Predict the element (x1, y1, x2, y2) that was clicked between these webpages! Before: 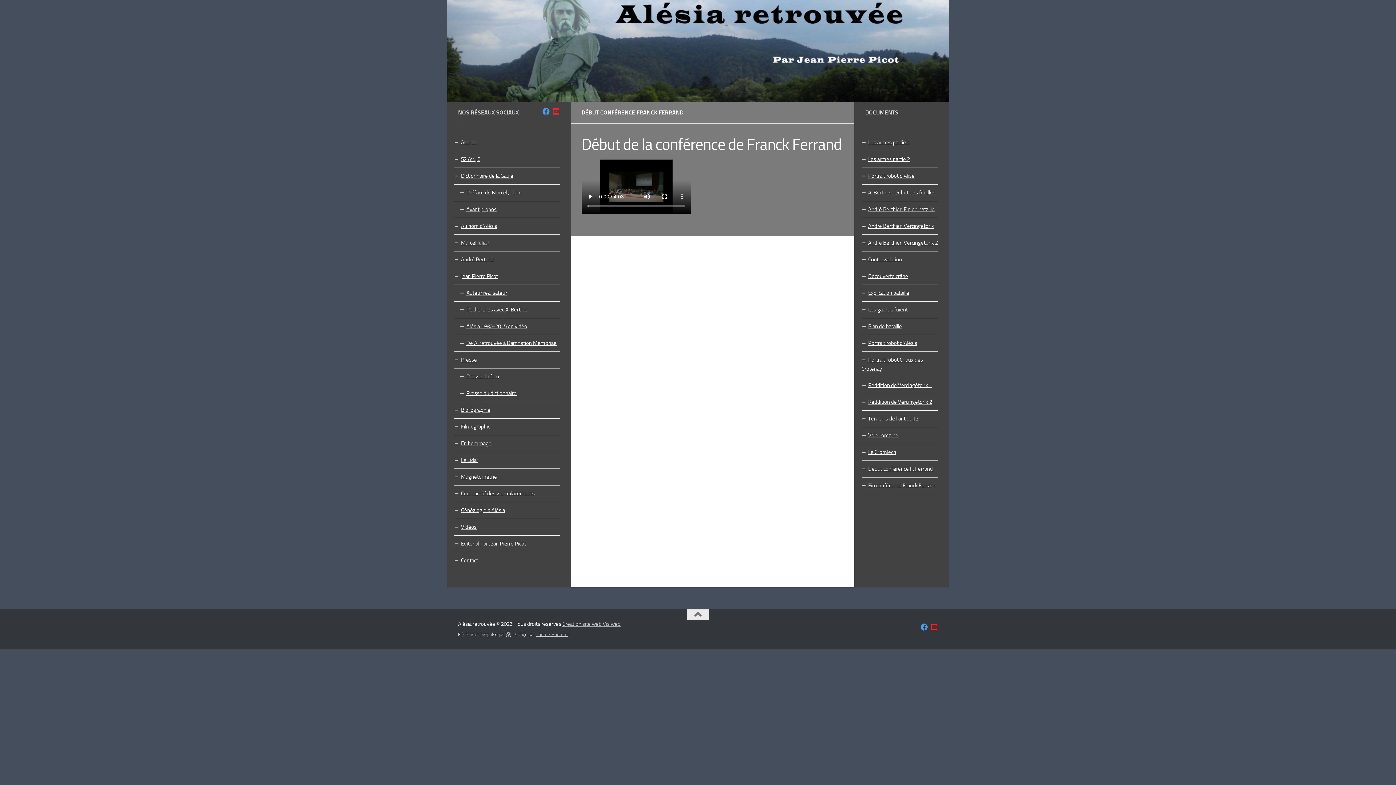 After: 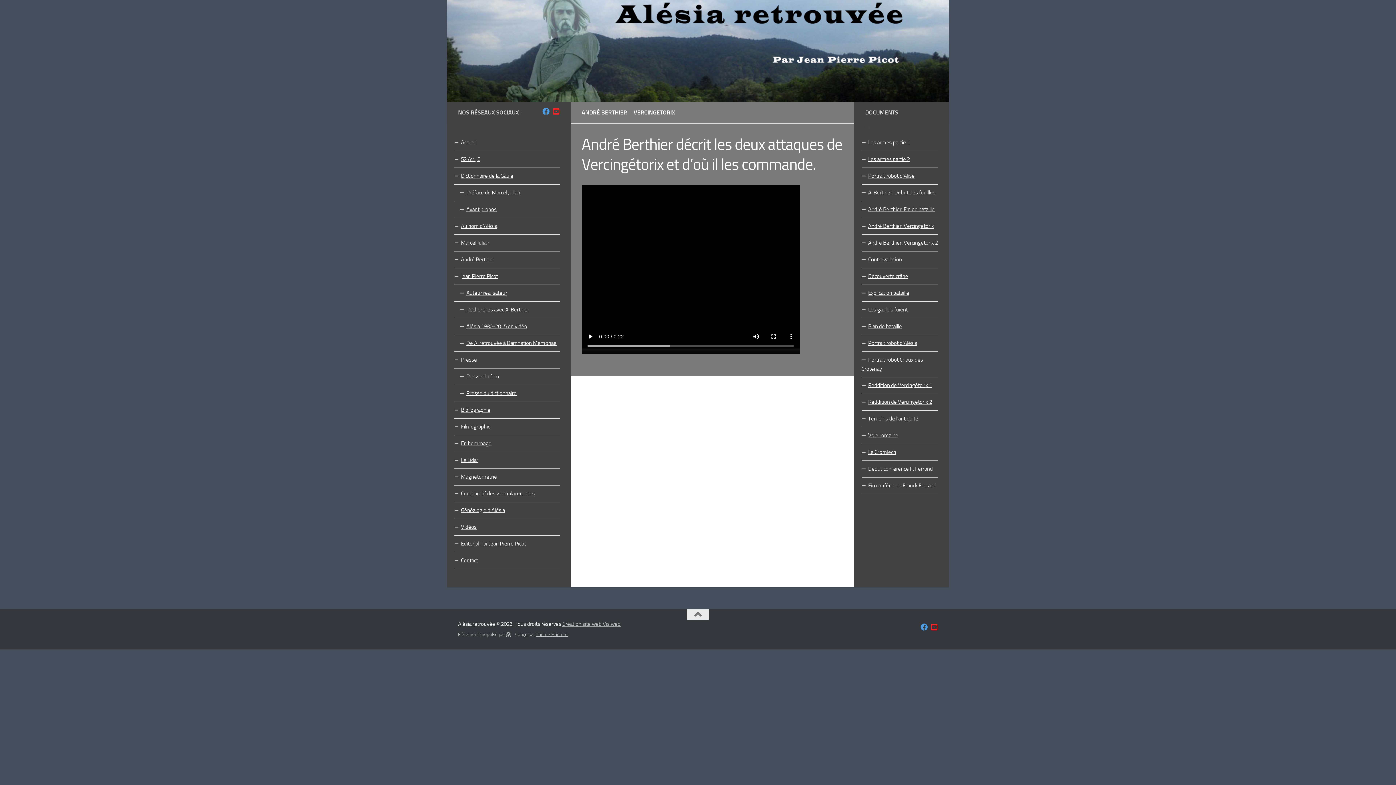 Action: label: André Berthier. Vercingétorix bbox: (861, 218, 938, 234)